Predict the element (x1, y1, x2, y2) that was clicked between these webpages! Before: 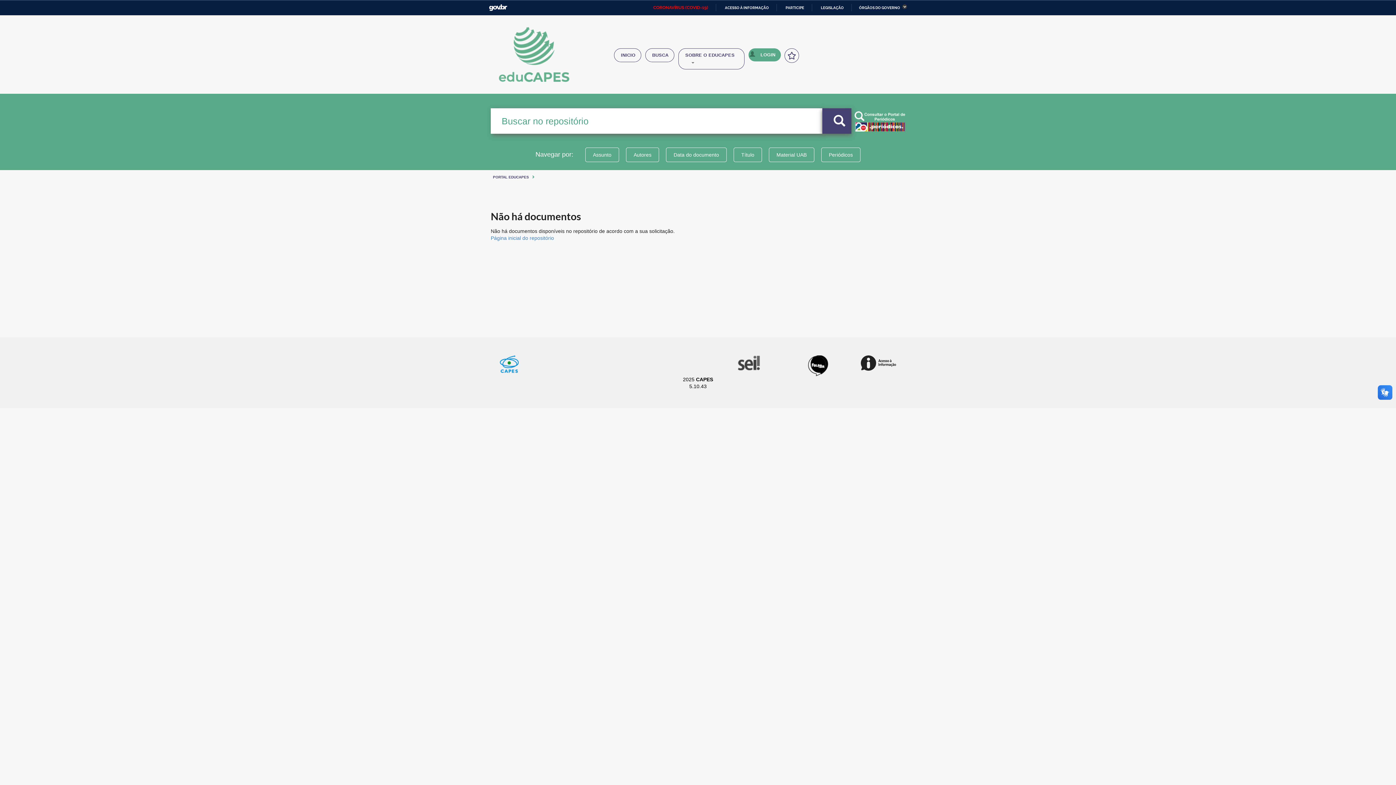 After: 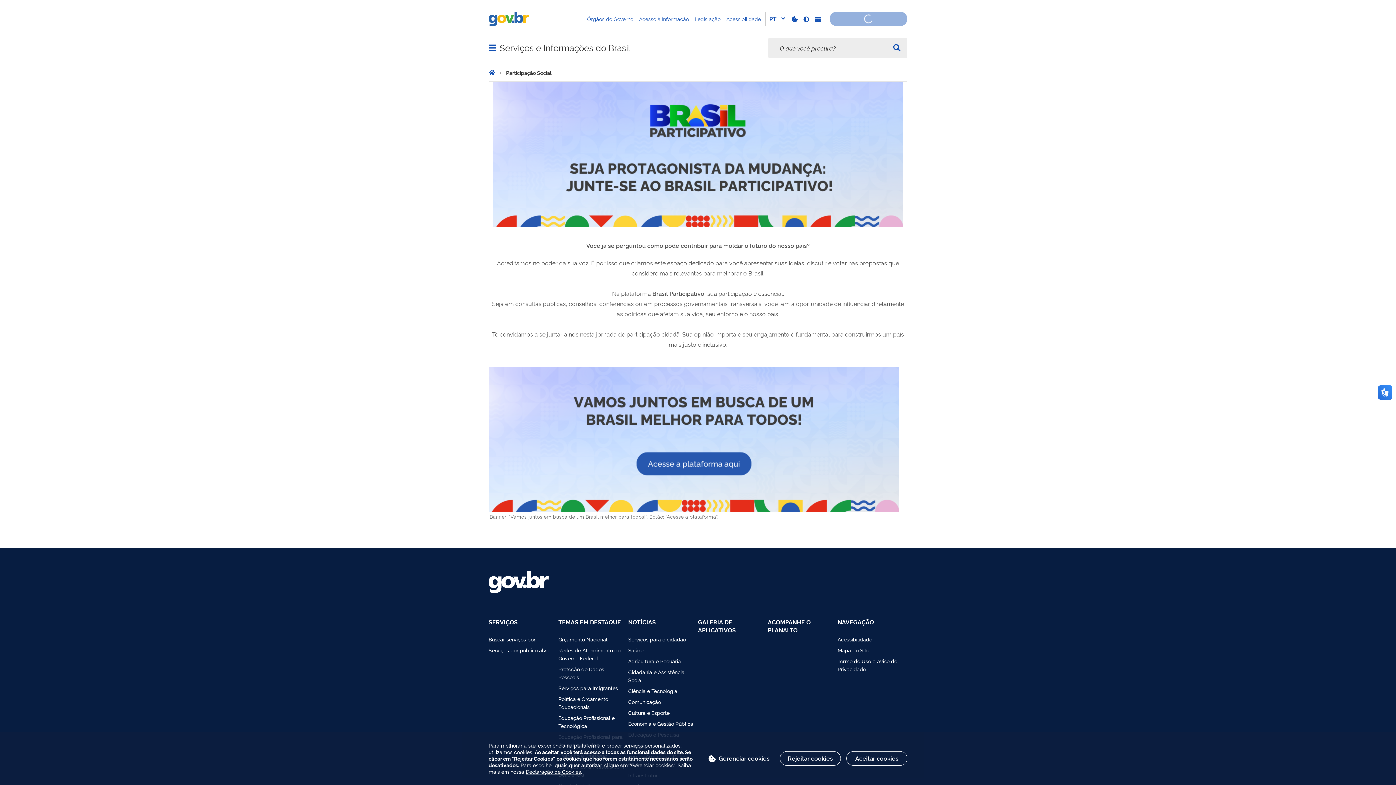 Action: label: PARTICIPE bbox: (779, 5, 804, 9)